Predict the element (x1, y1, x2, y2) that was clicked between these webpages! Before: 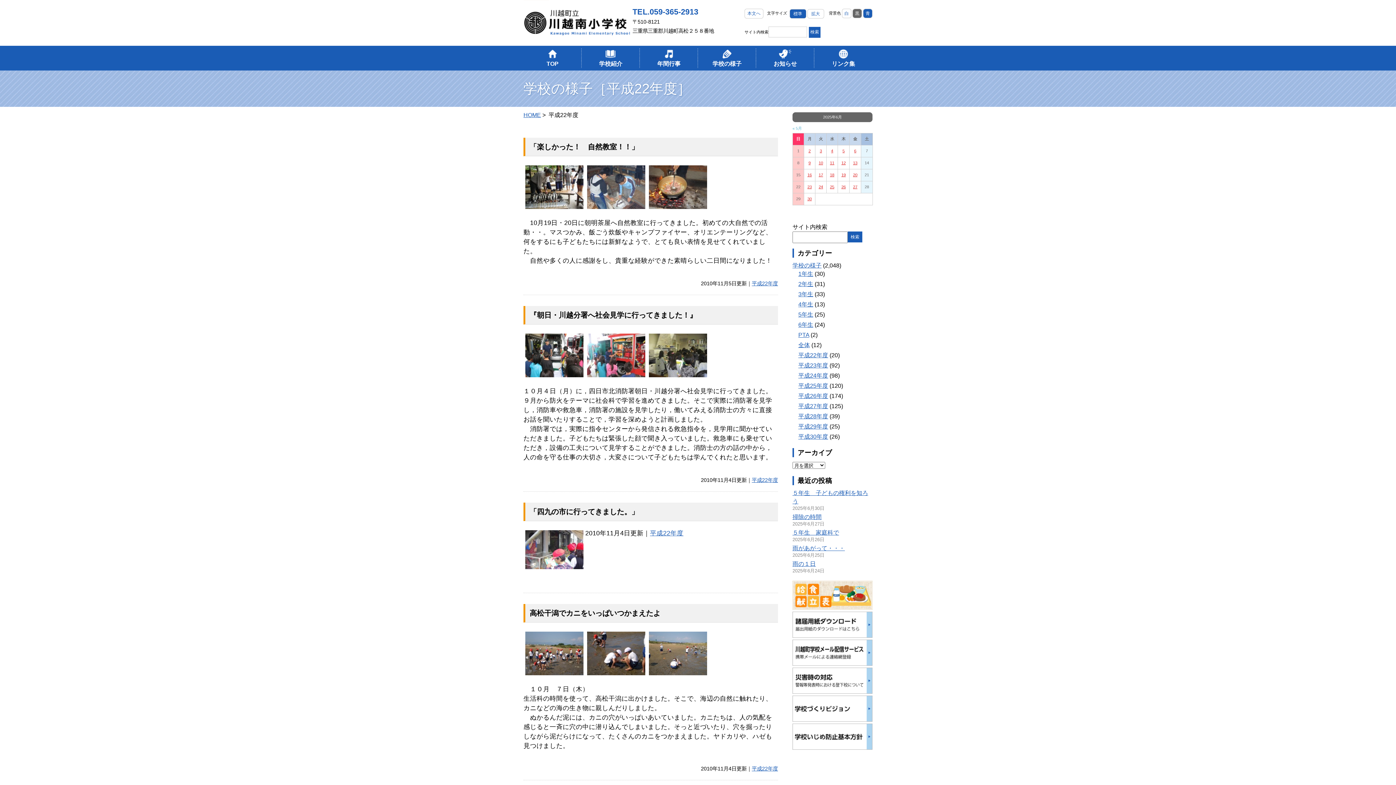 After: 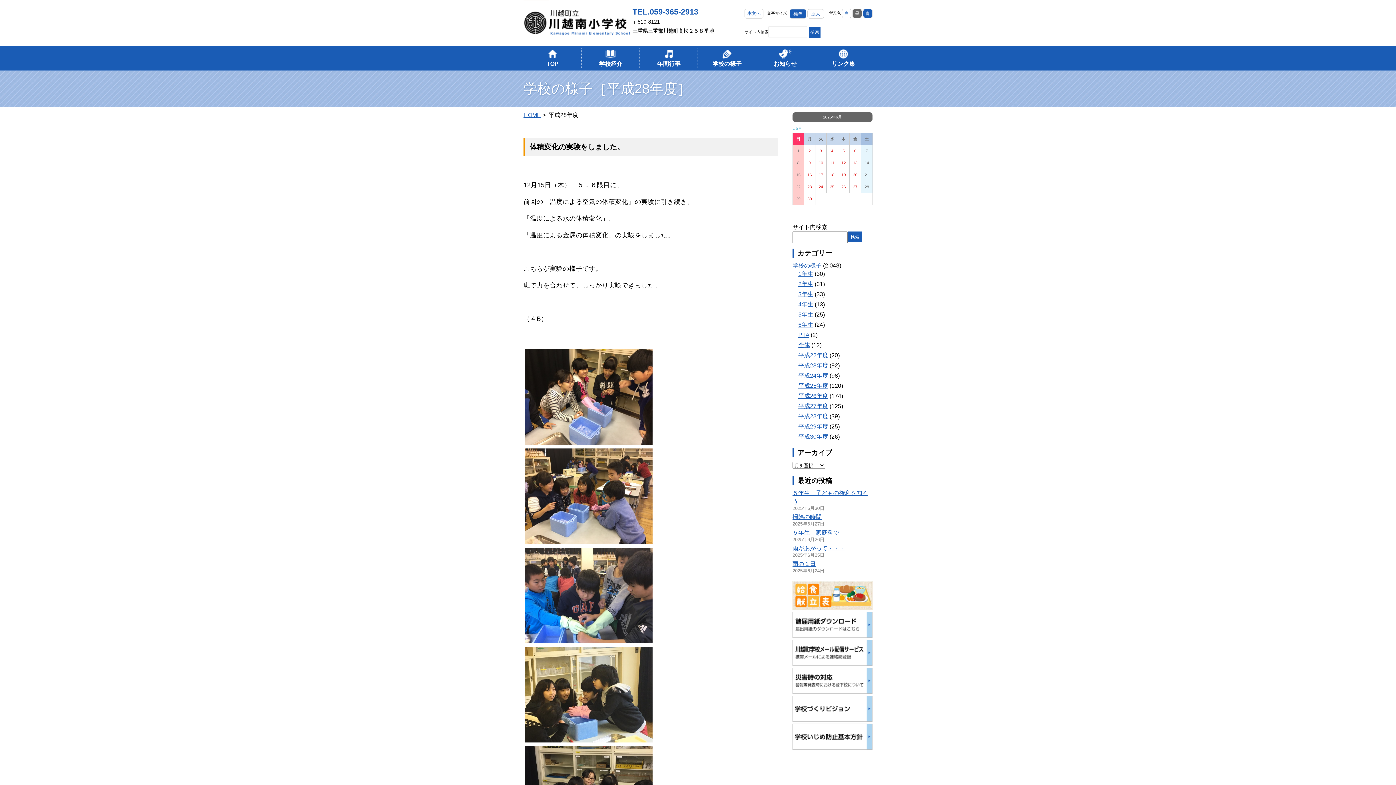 Action: bbox: (798, 413, 828, 419) label: 平成28年度